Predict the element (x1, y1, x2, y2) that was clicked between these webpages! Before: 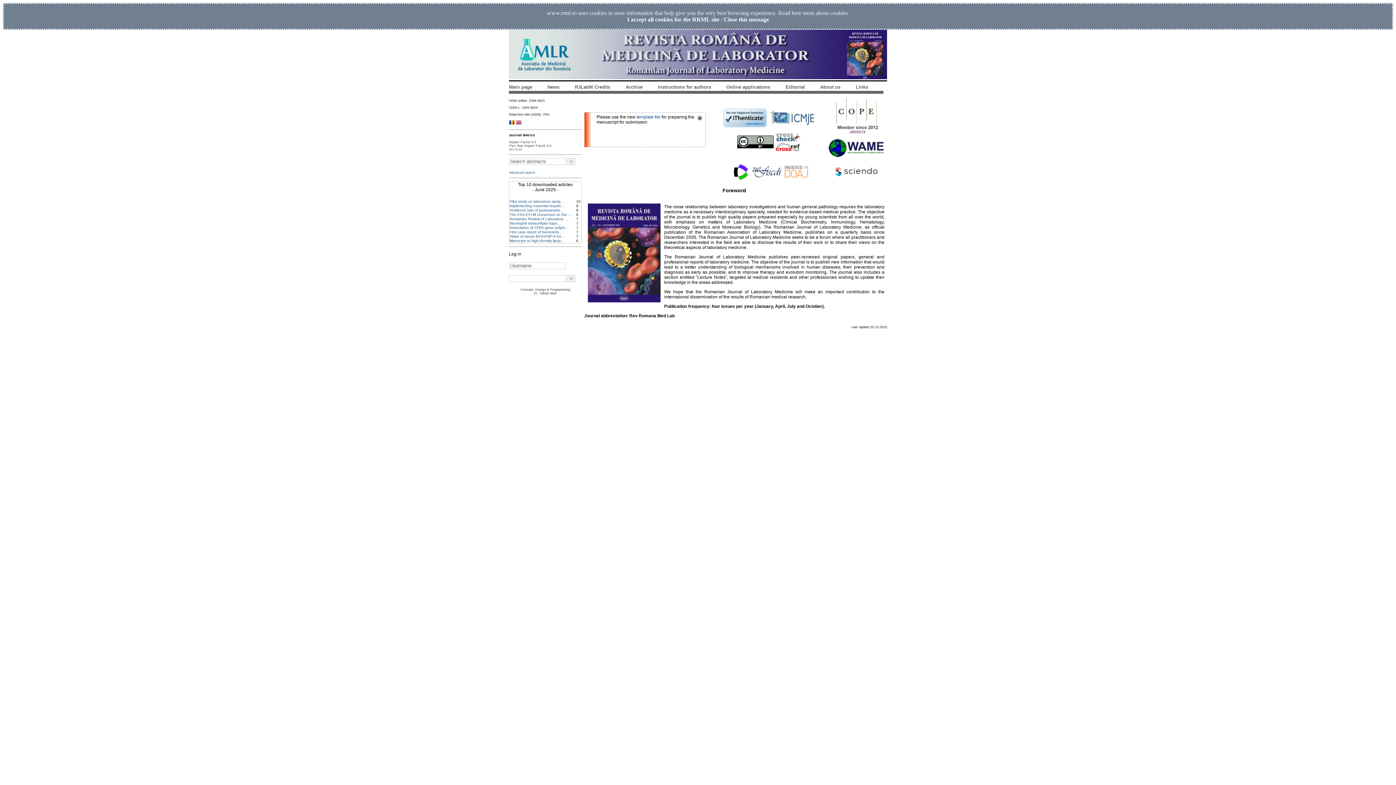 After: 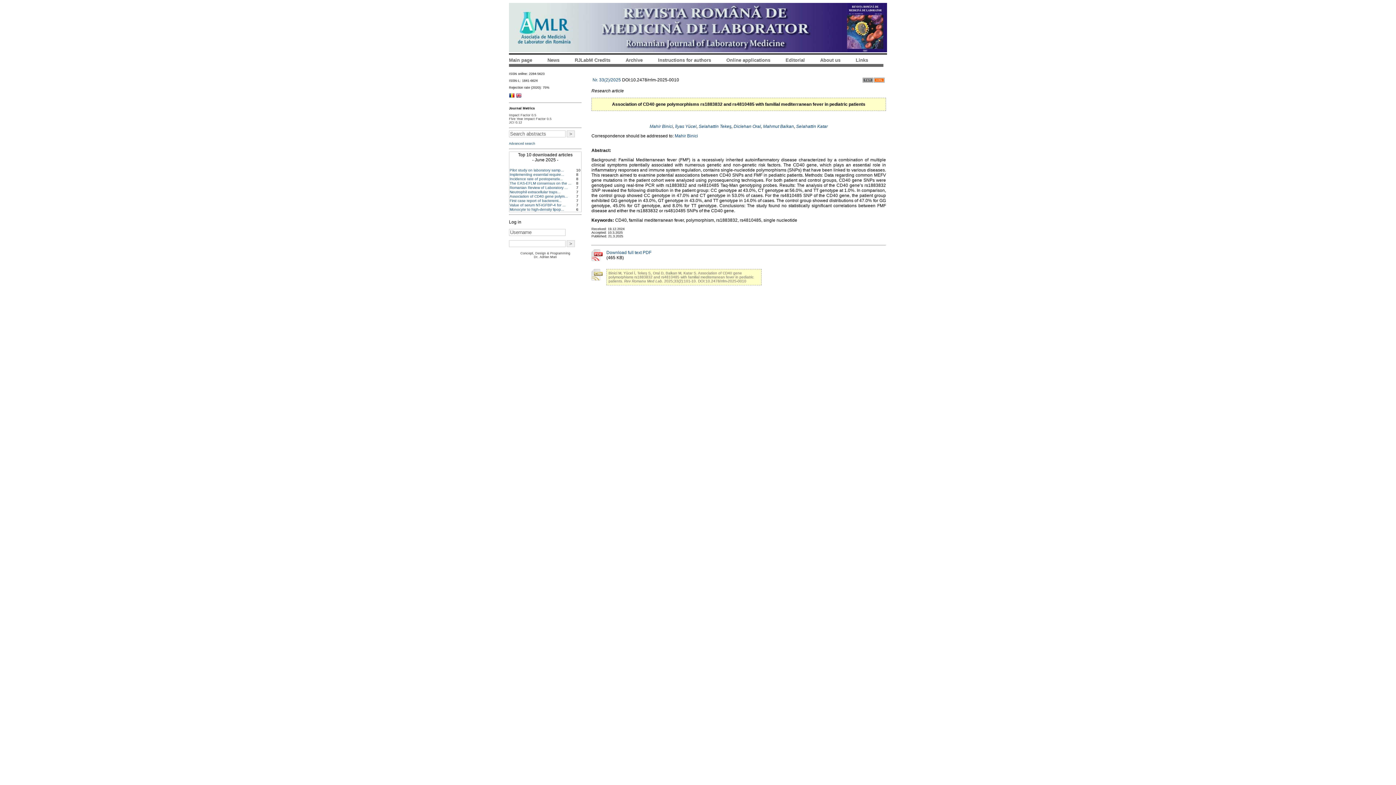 Action: bbox: (509, 225, 568, 229) label: Association of CD40 gene polym...